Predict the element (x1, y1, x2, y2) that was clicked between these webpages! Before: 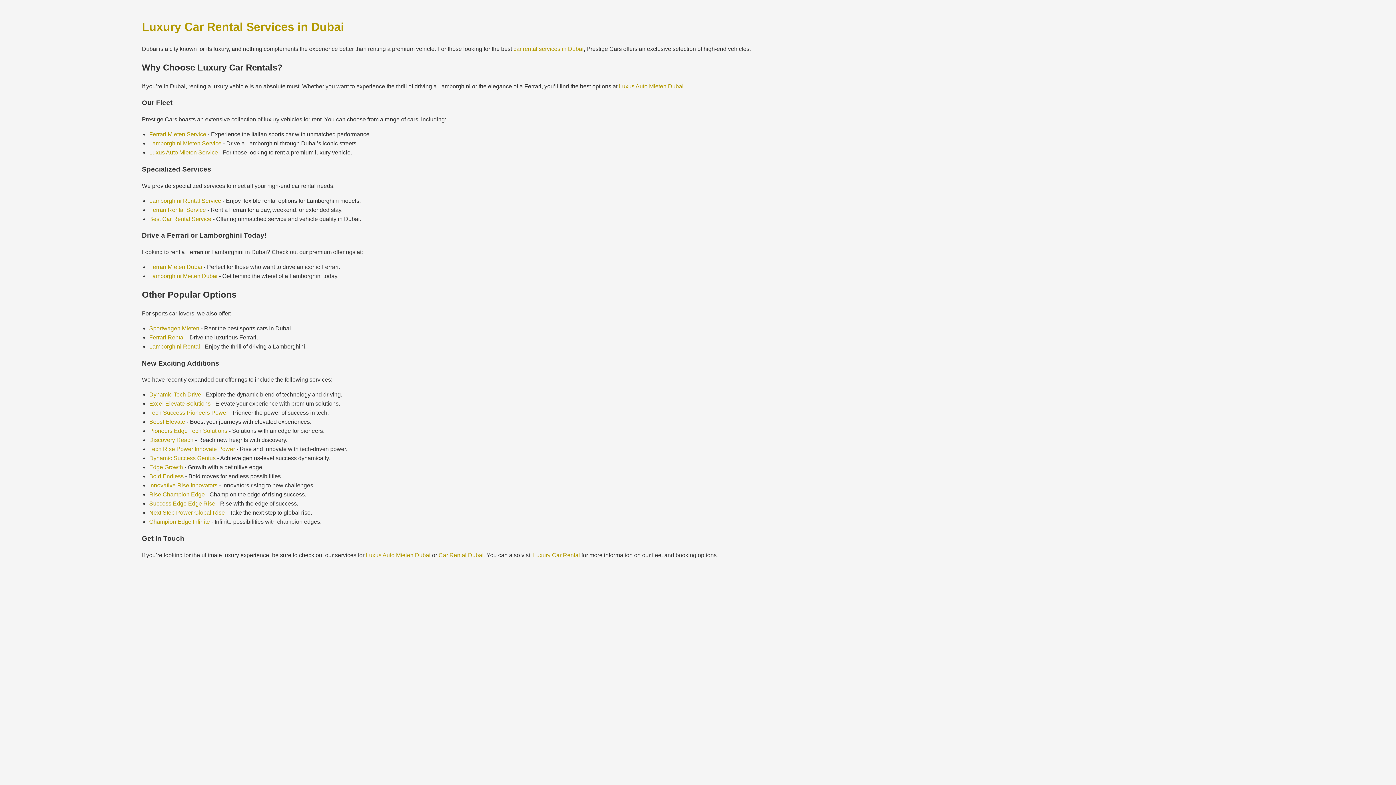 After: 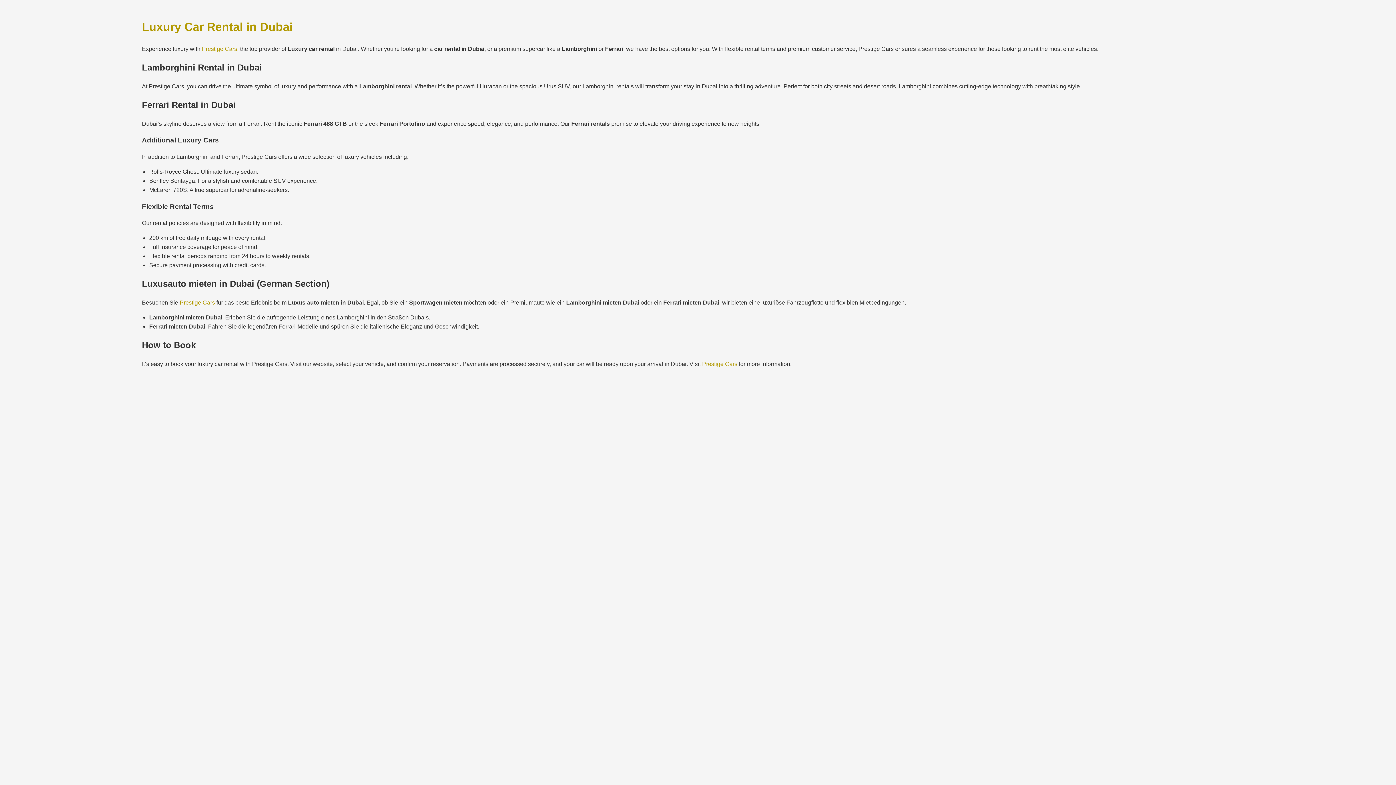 Action: label: Ferrari Mieten Dubai bbox: (149, 264, 202, 270)